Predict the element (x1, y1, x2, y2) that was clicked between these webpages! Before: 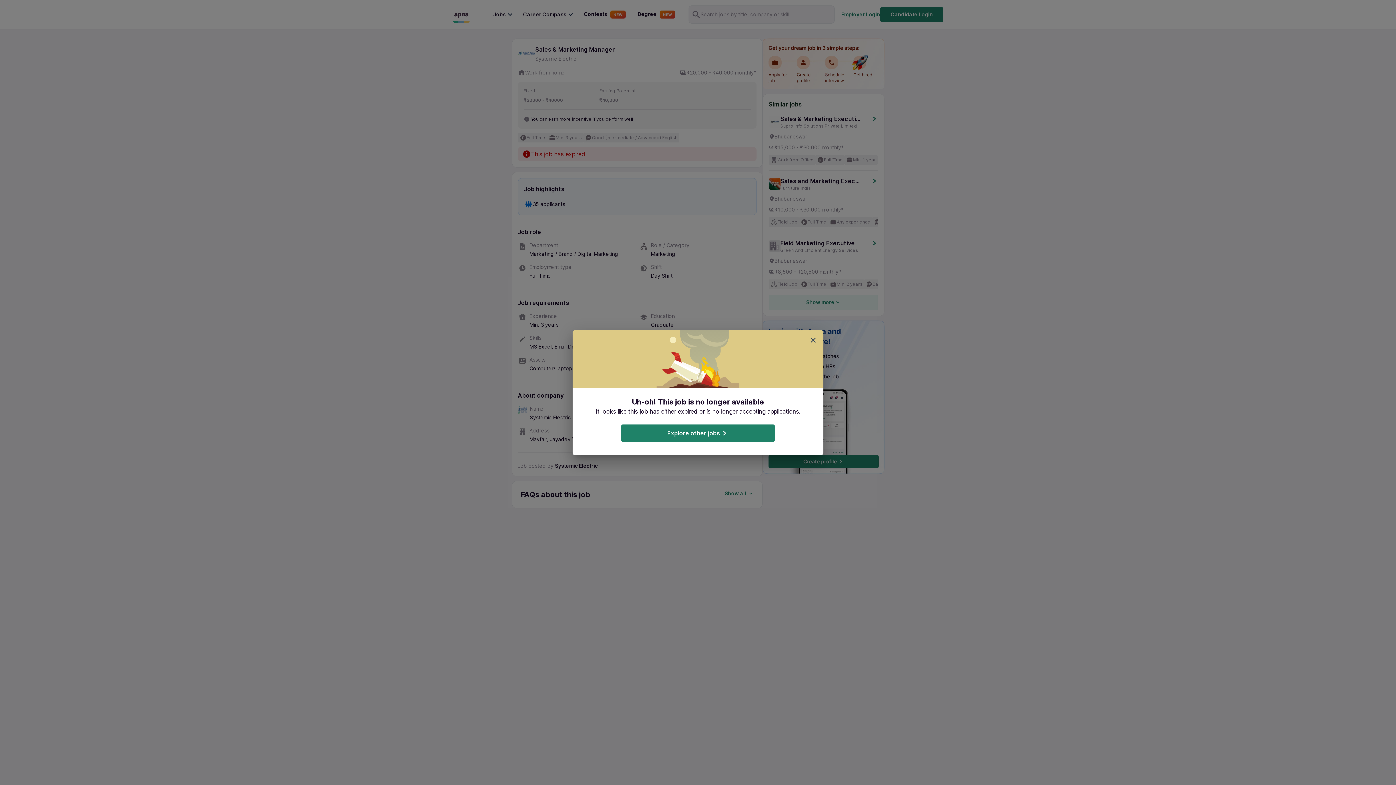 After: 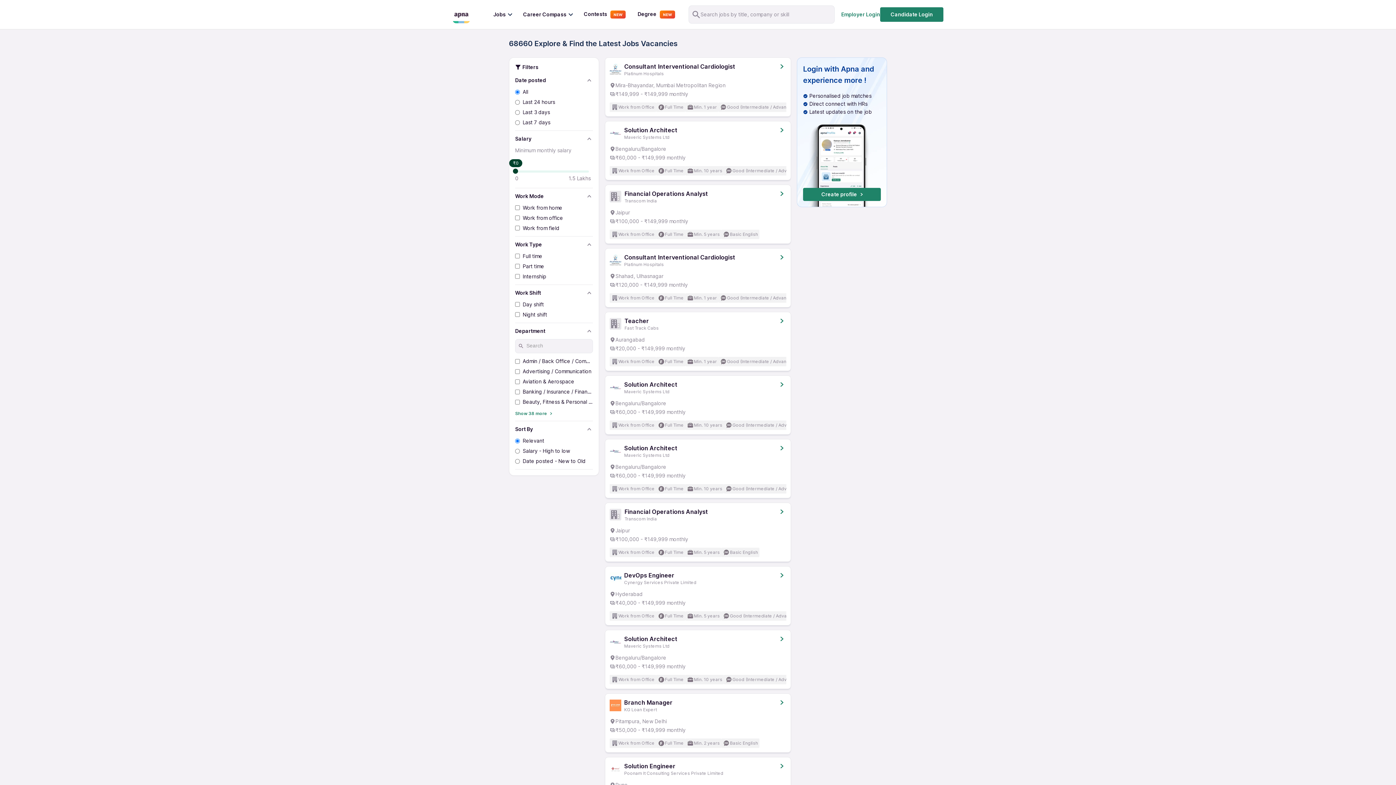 Action: bbox: (621, 424, 774, 442) label: Explore other jobs